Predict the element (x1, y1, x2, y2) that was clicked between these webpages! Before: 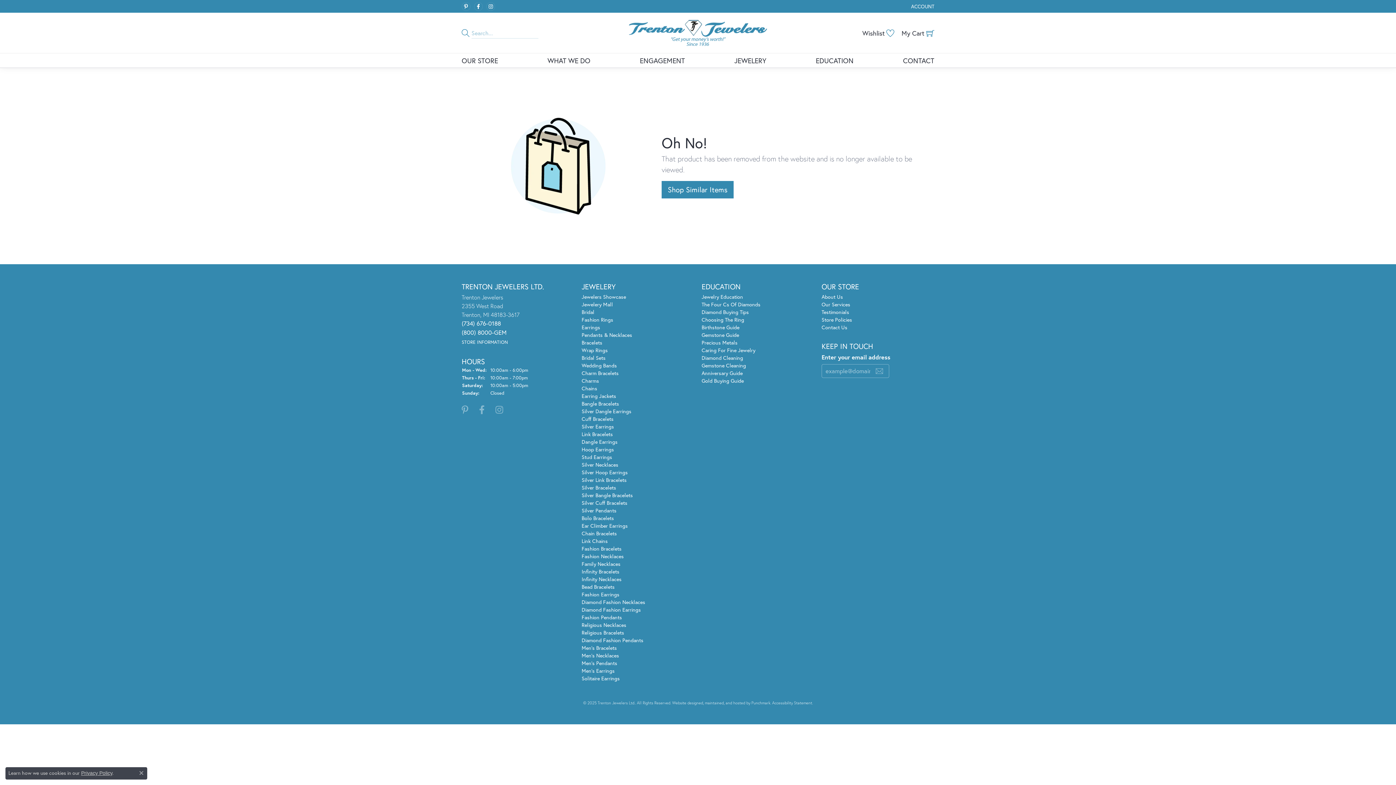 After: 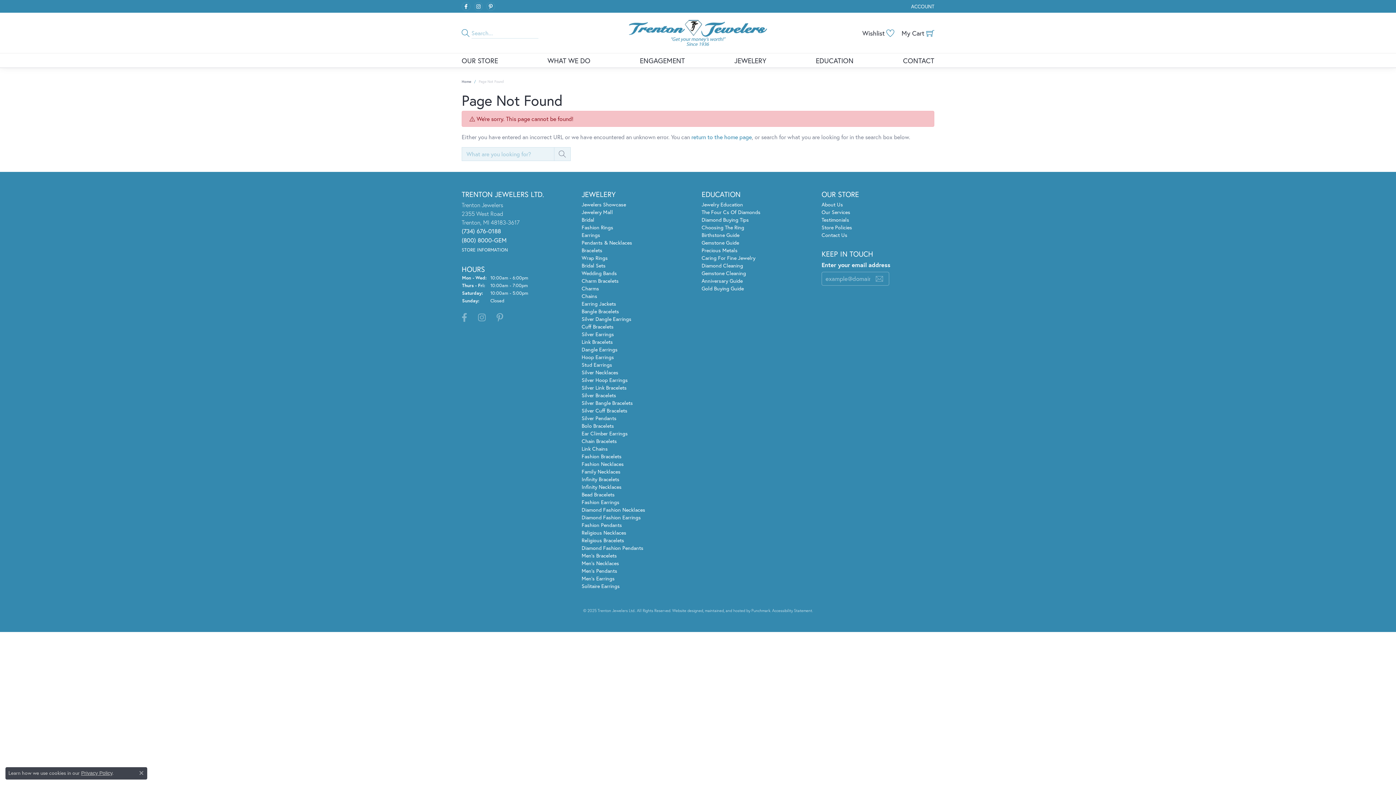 Action: label: Our Services bbox: (821, 301, 850, 308)